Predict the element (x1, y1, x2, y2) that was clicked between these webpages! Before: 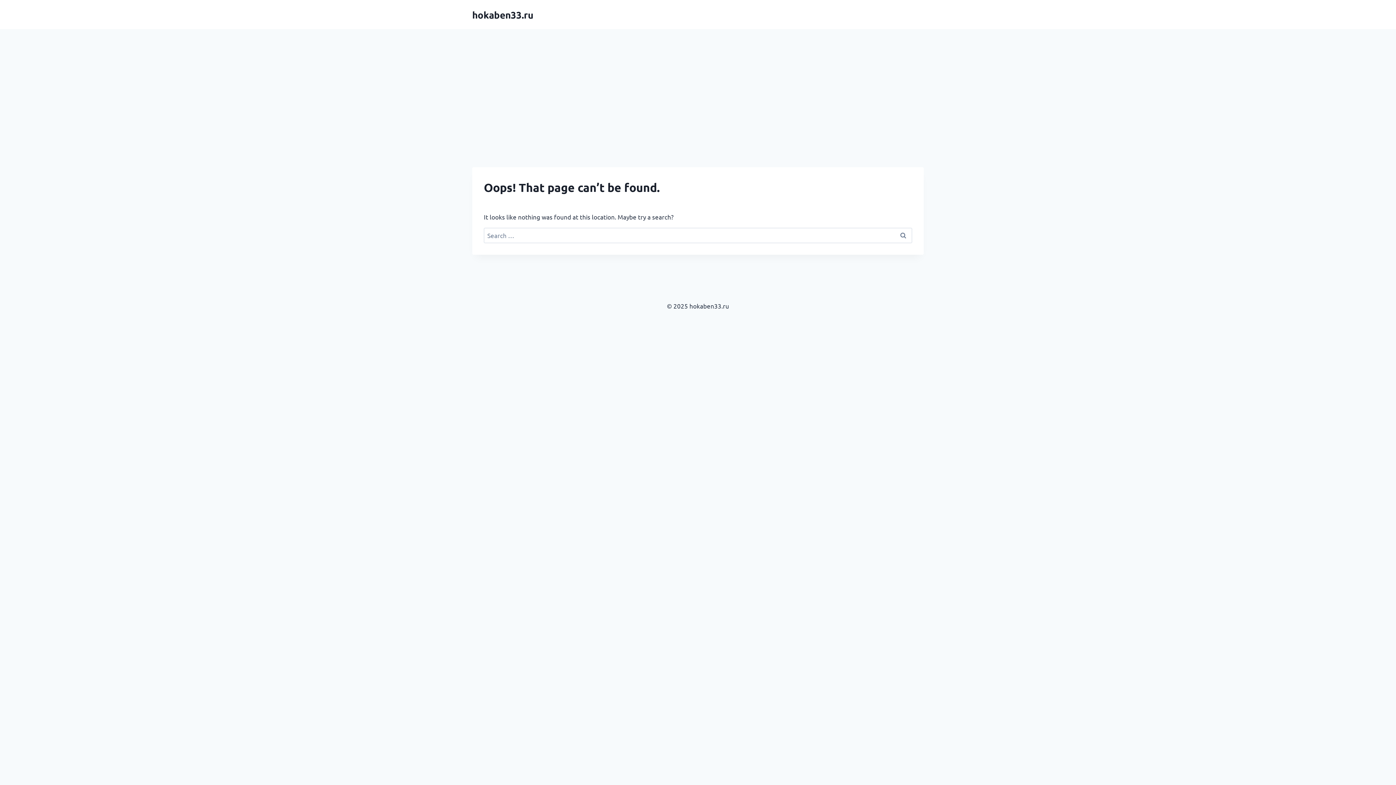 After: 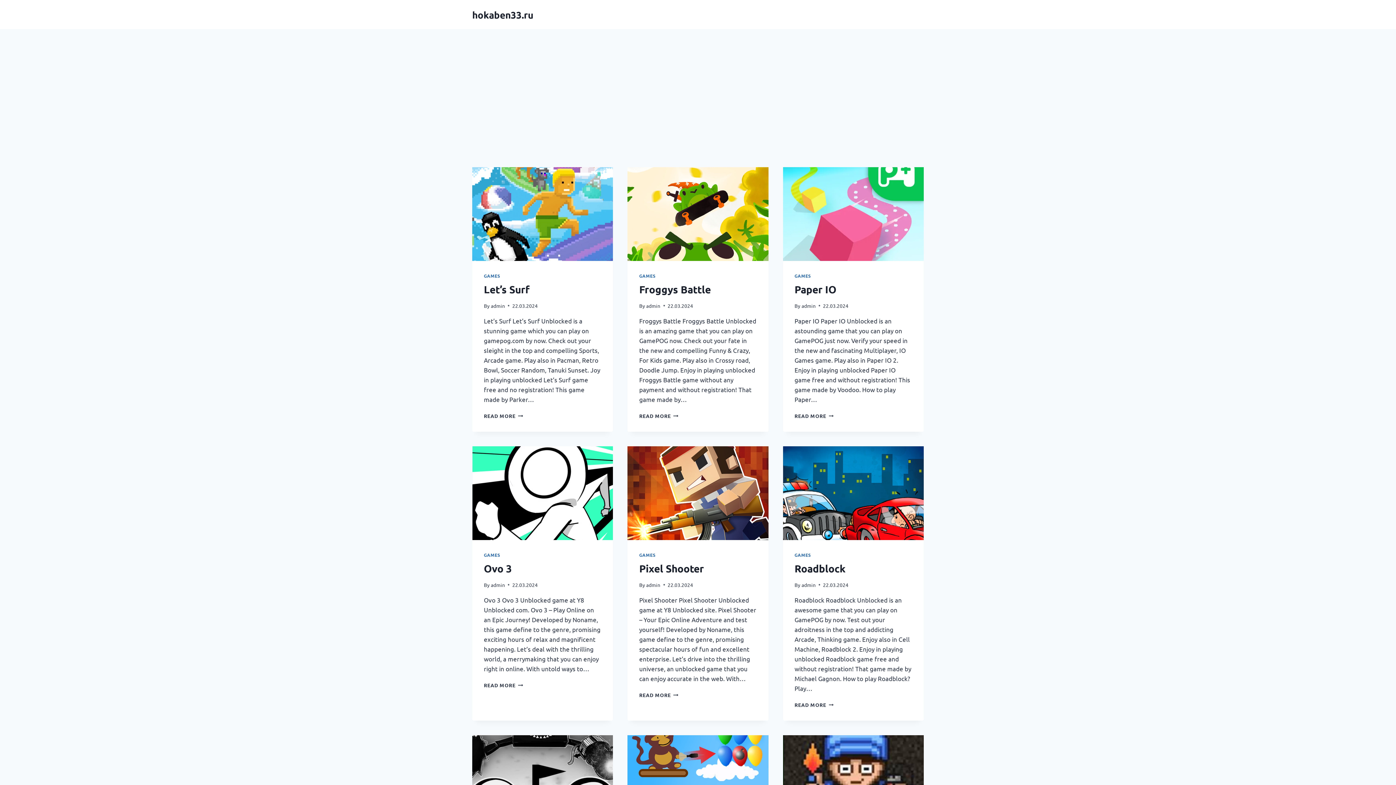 Action: bbox: (472, 8, 533, 20) label: hokaben33.ru